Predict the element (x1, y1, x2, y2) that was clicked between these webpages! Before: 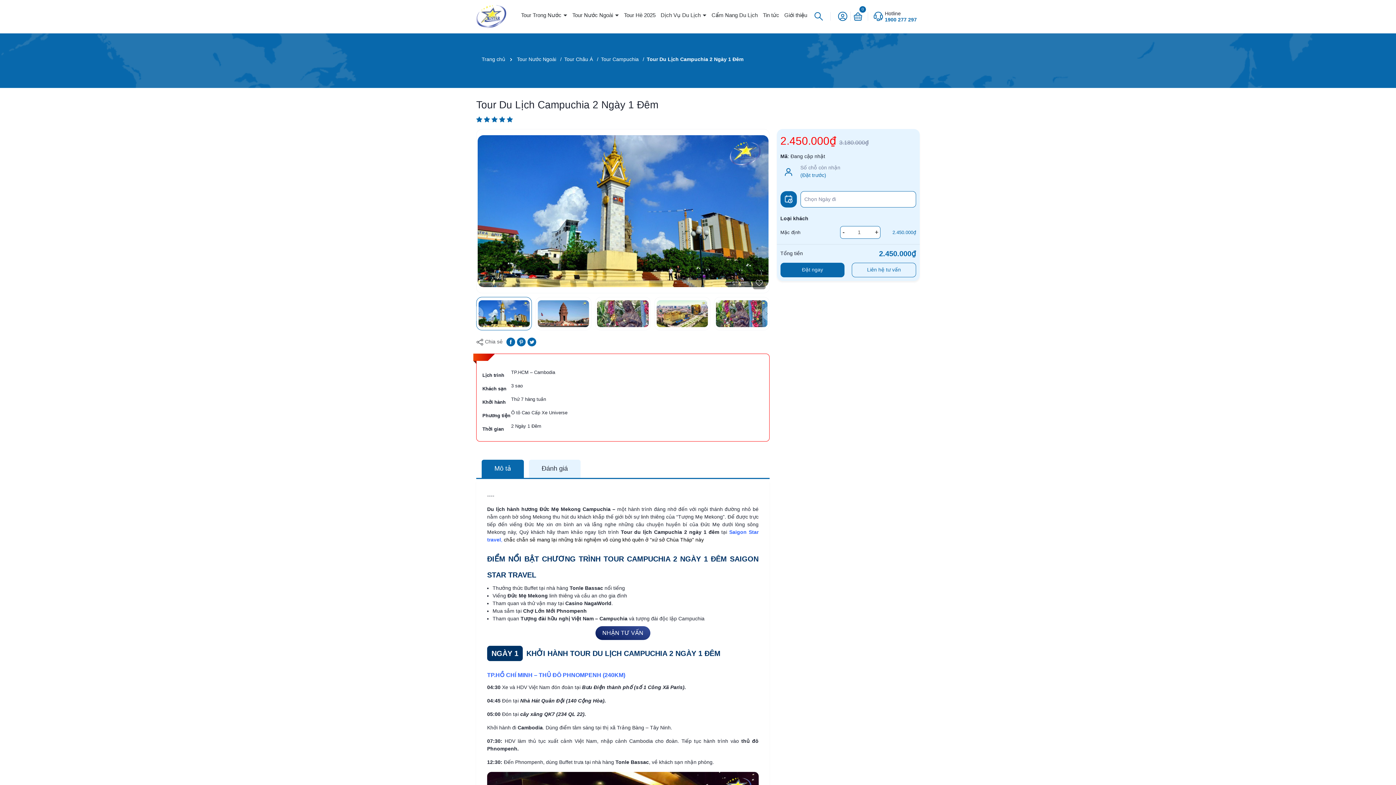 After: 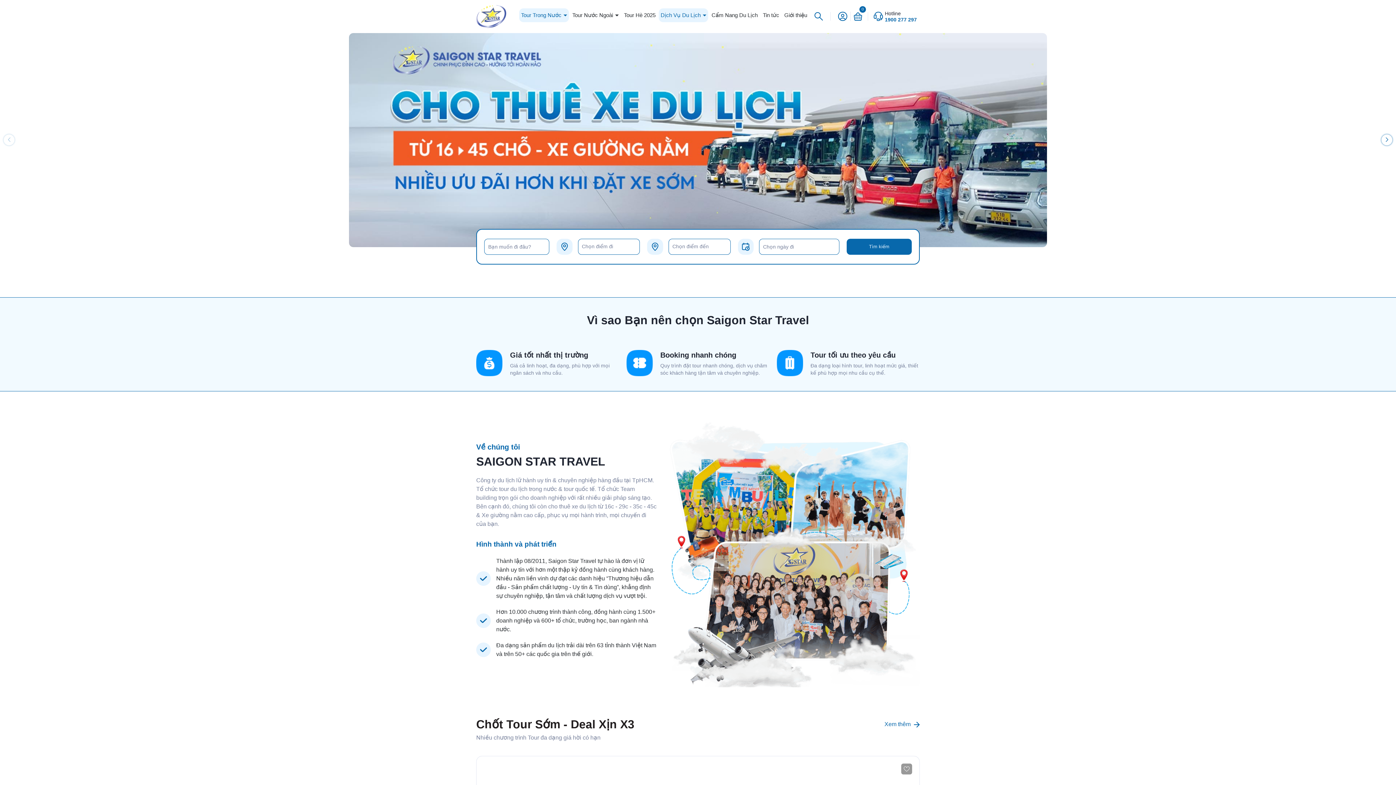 Action: bbox: (519, 8, 569, 22) label: Tour Trong Nước 